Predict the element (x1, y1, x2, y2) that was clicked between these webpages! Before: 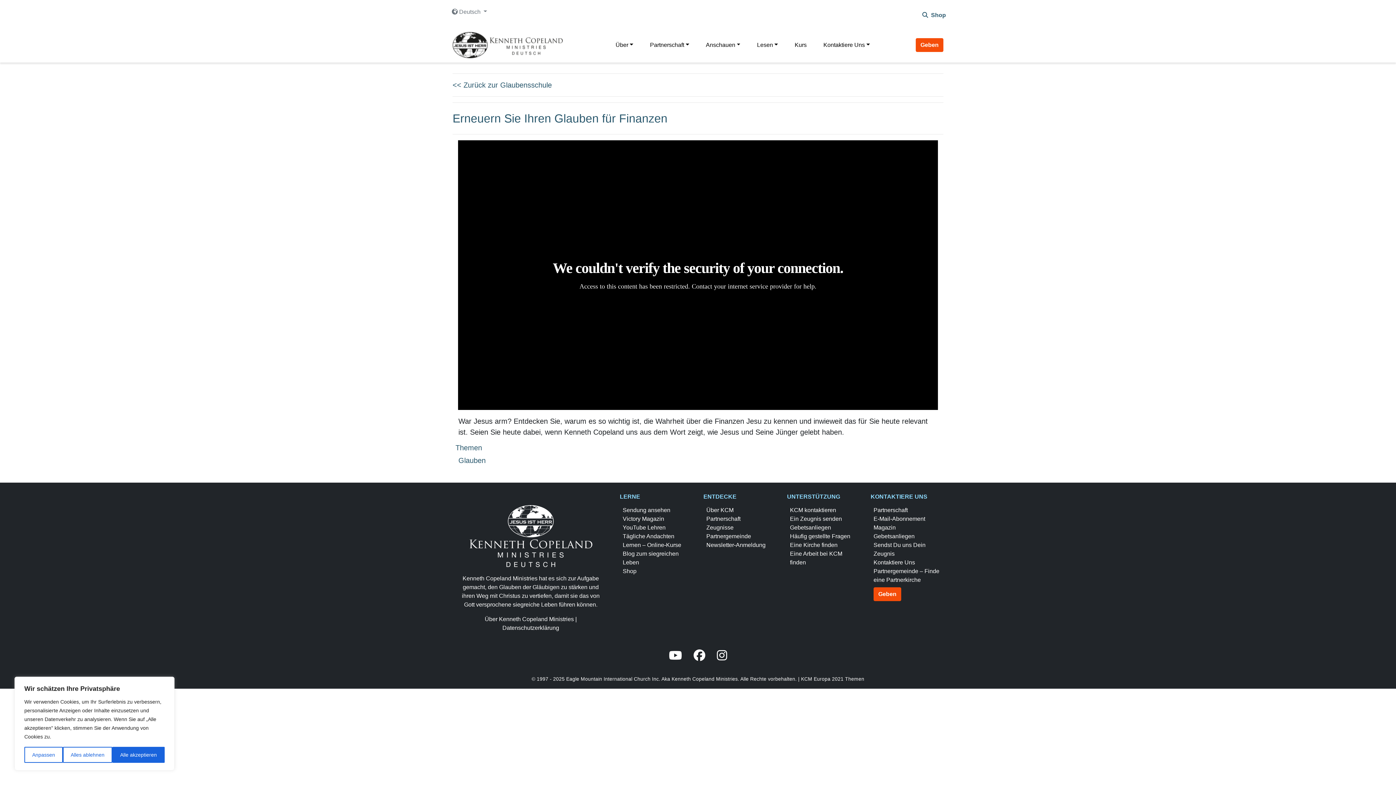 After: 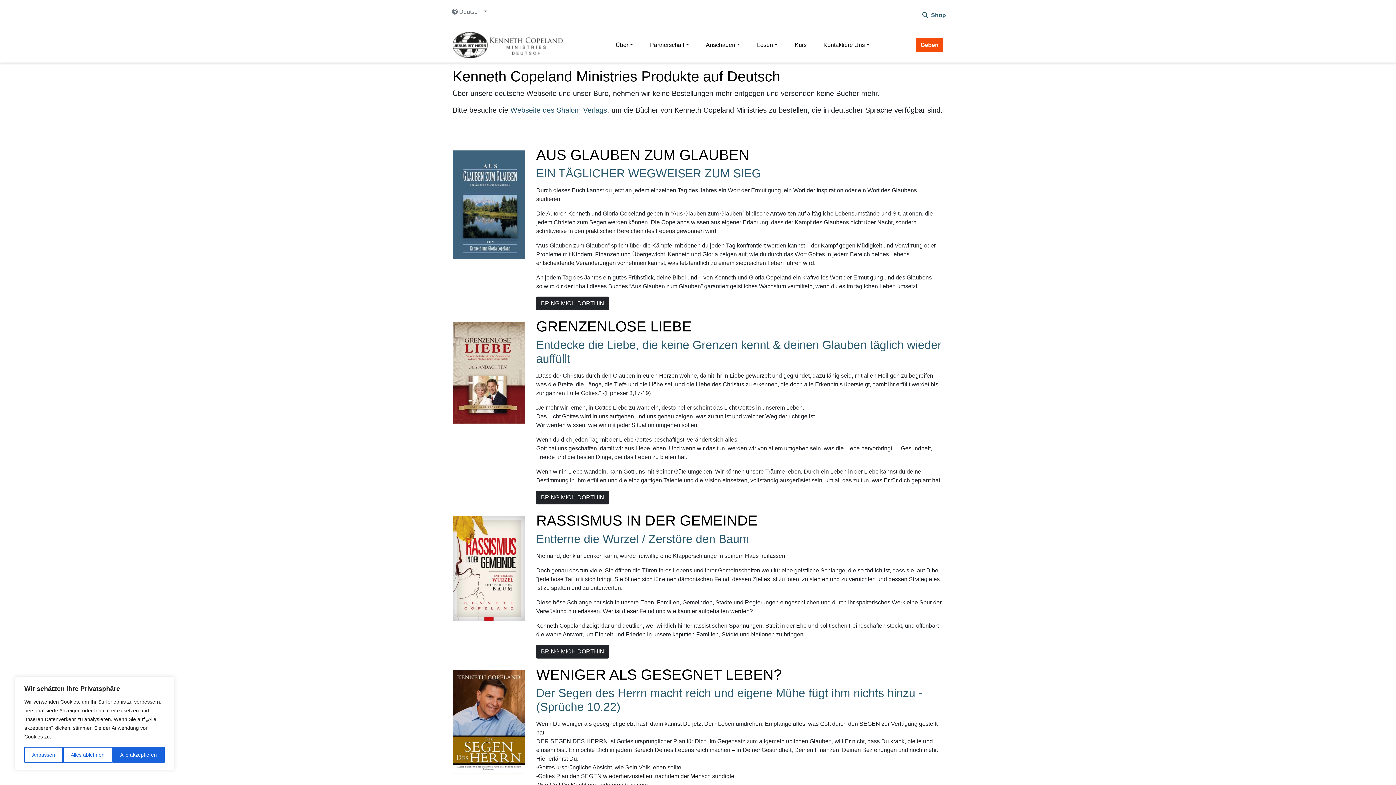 Action: label: Shop bbox: (928, 7, 949, 22)